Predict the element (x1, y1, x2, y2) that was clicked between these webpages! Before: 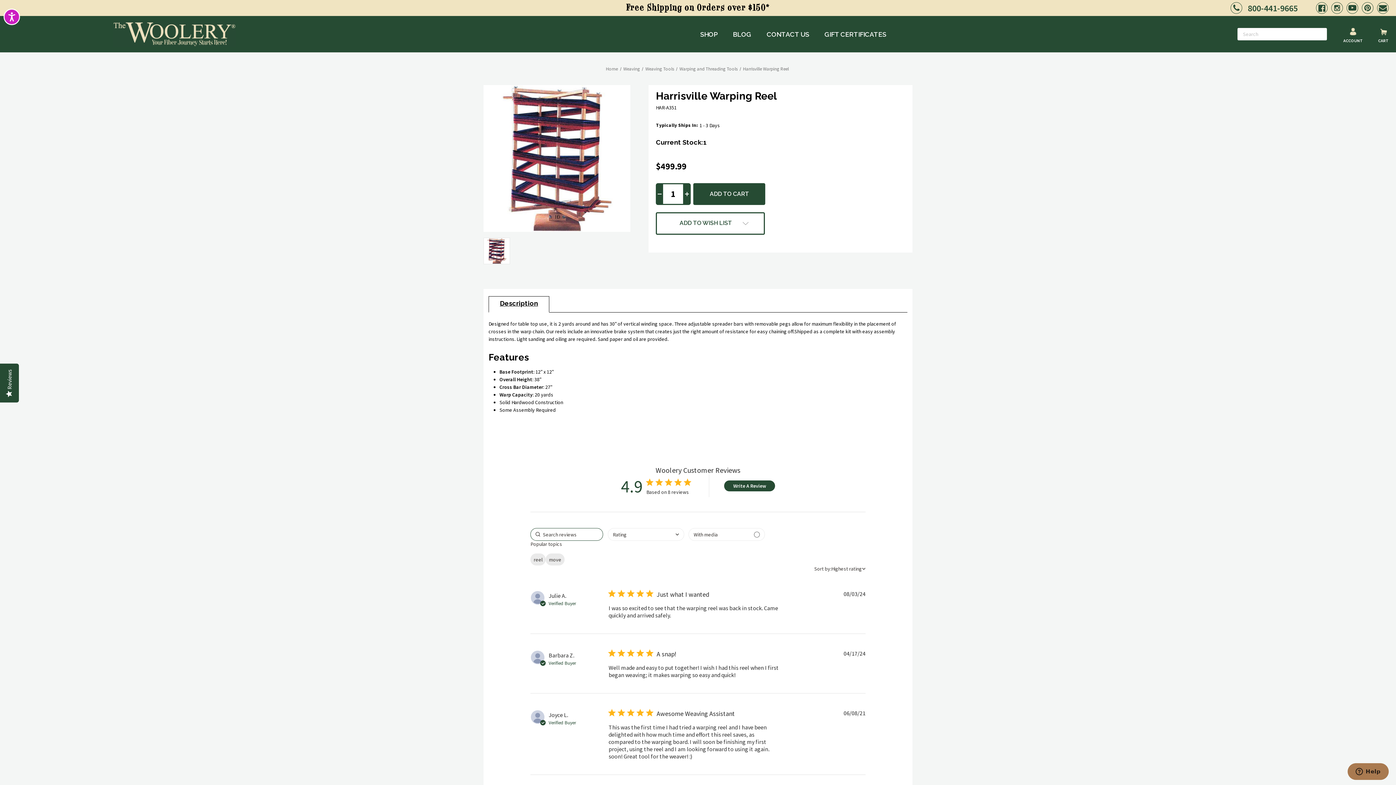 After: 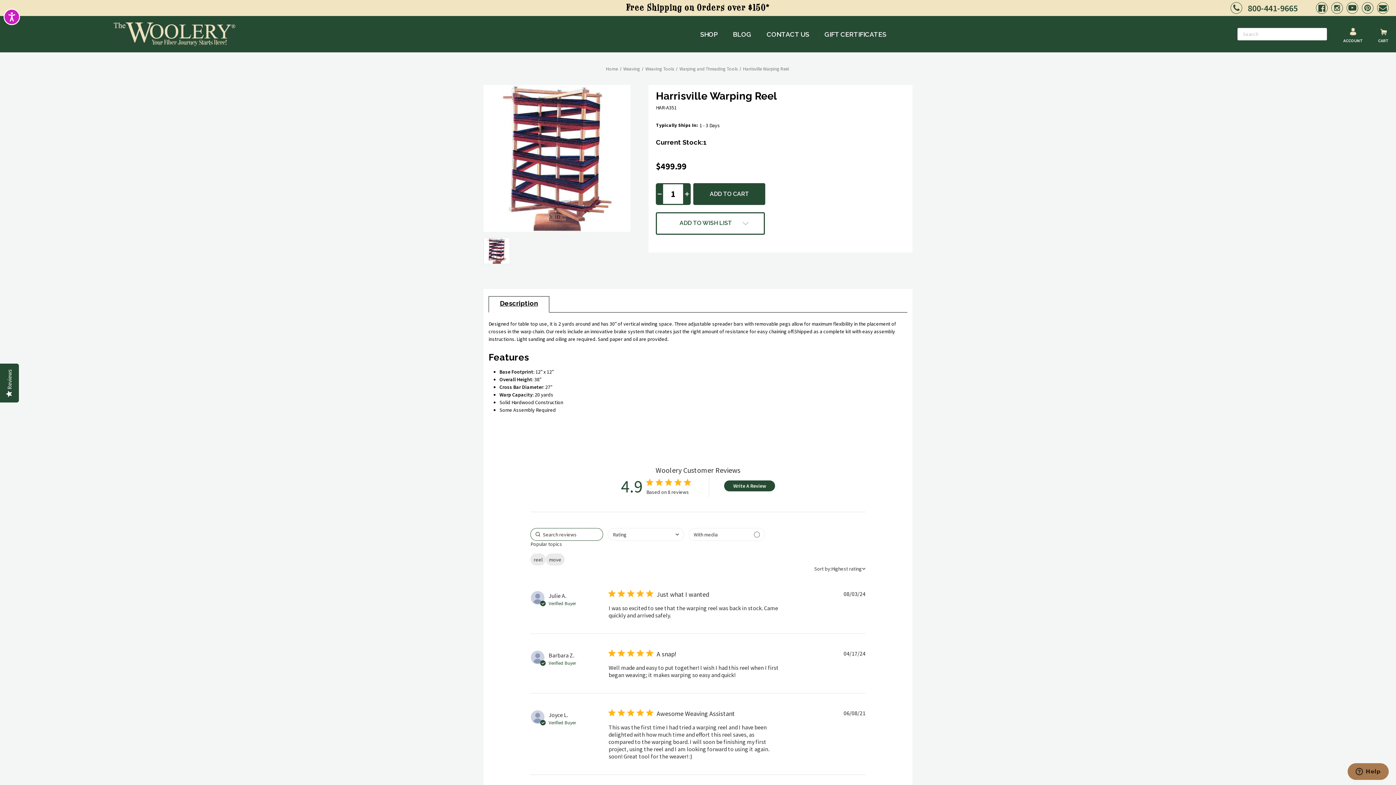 Action: label: Connect us on pinterest bbox: (1362, 2, 1373, 13)